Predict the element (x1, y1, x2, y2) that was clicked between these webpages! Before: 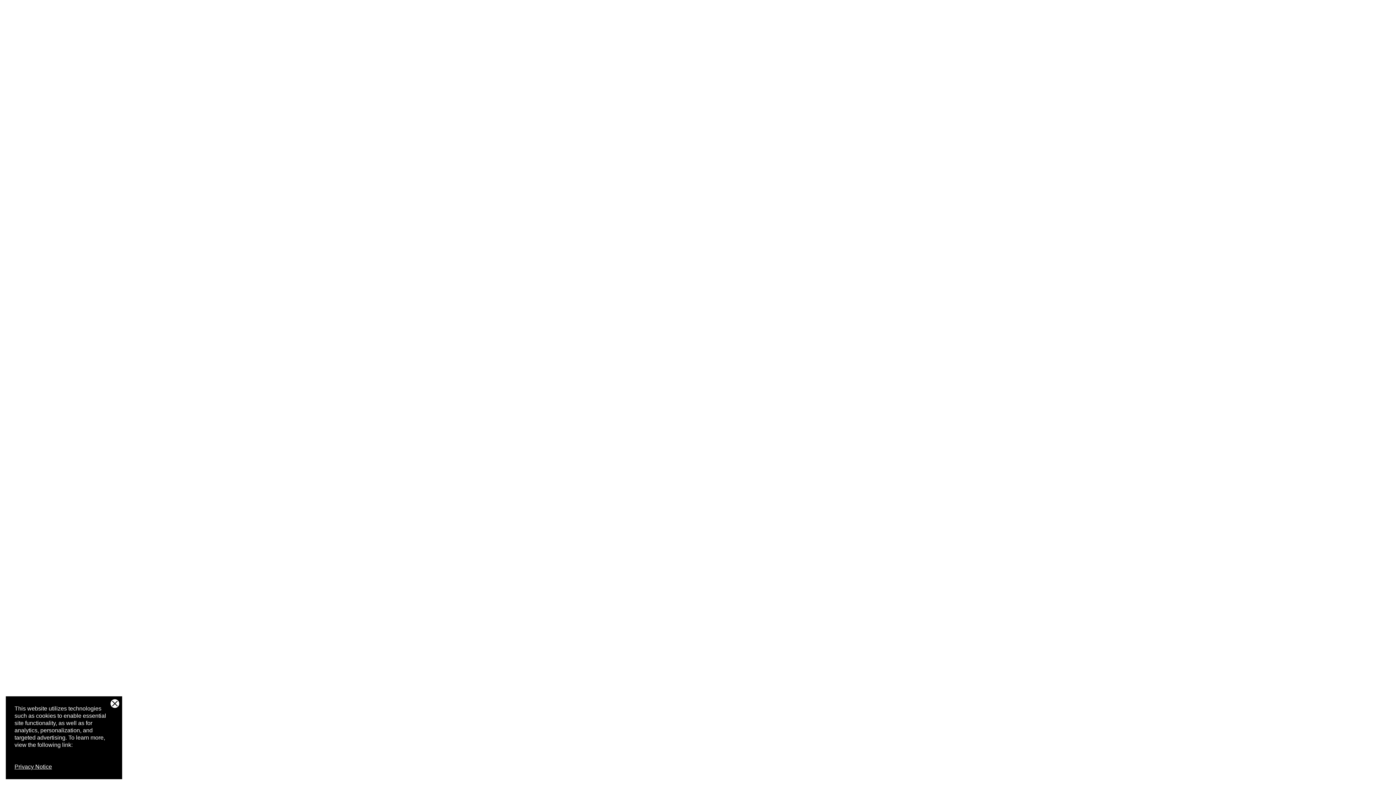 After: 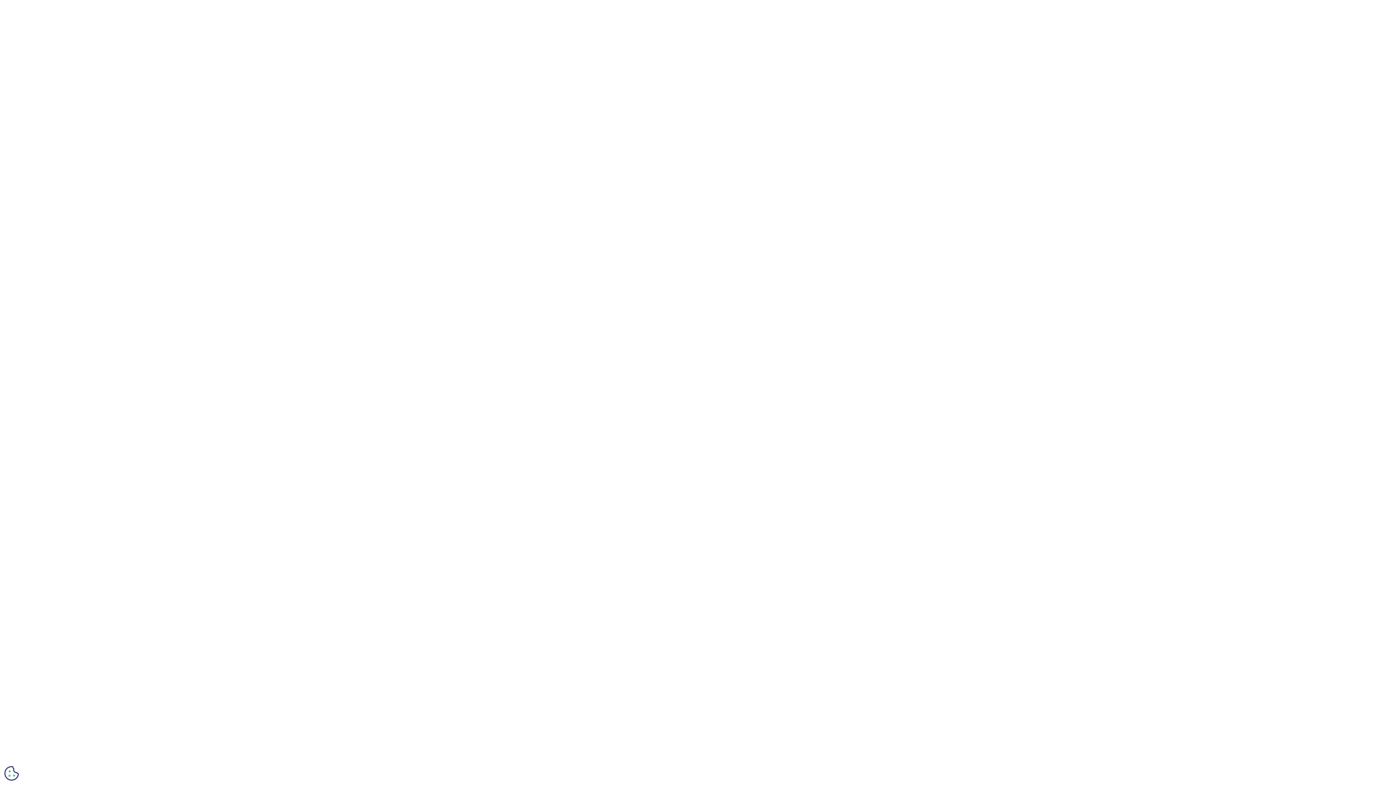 Action: bbox: (110, 699, 119, 708)